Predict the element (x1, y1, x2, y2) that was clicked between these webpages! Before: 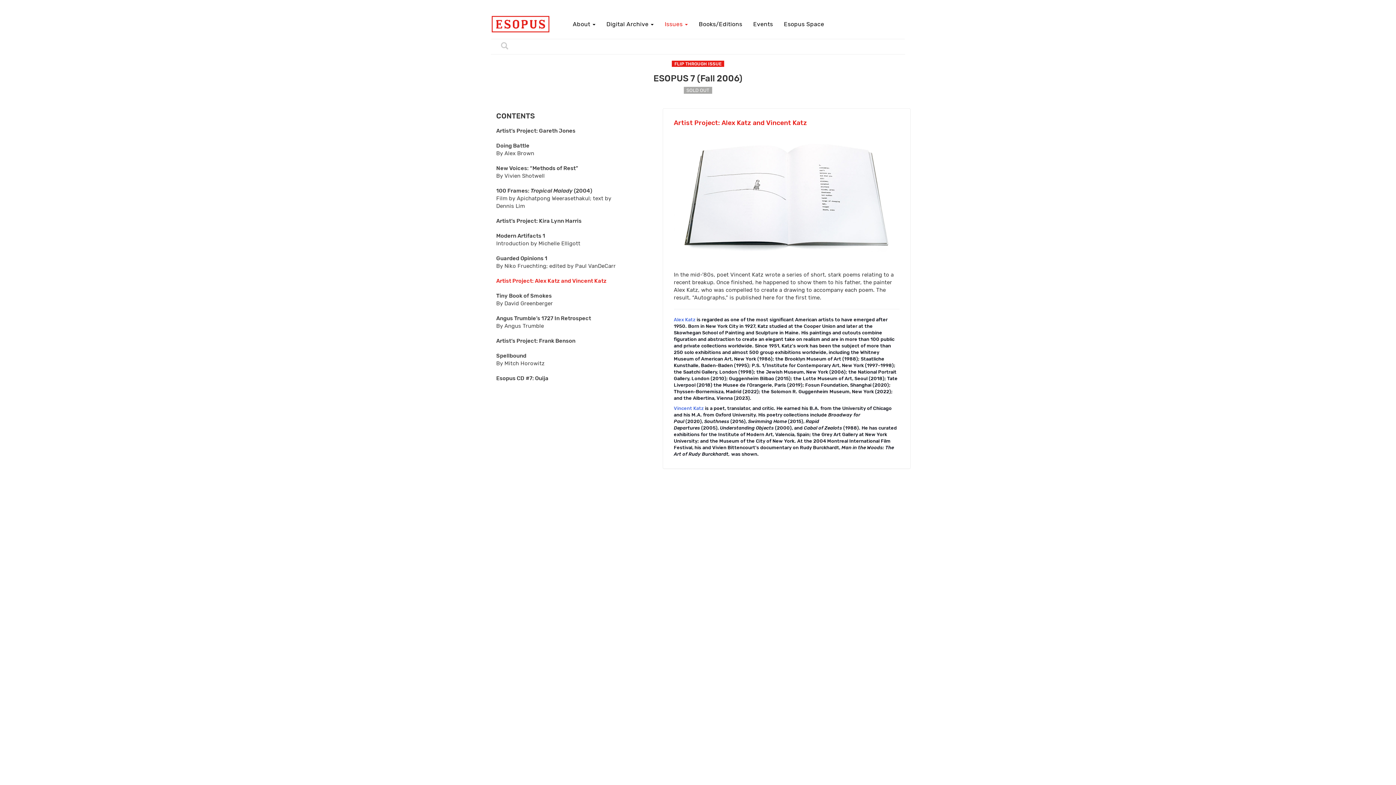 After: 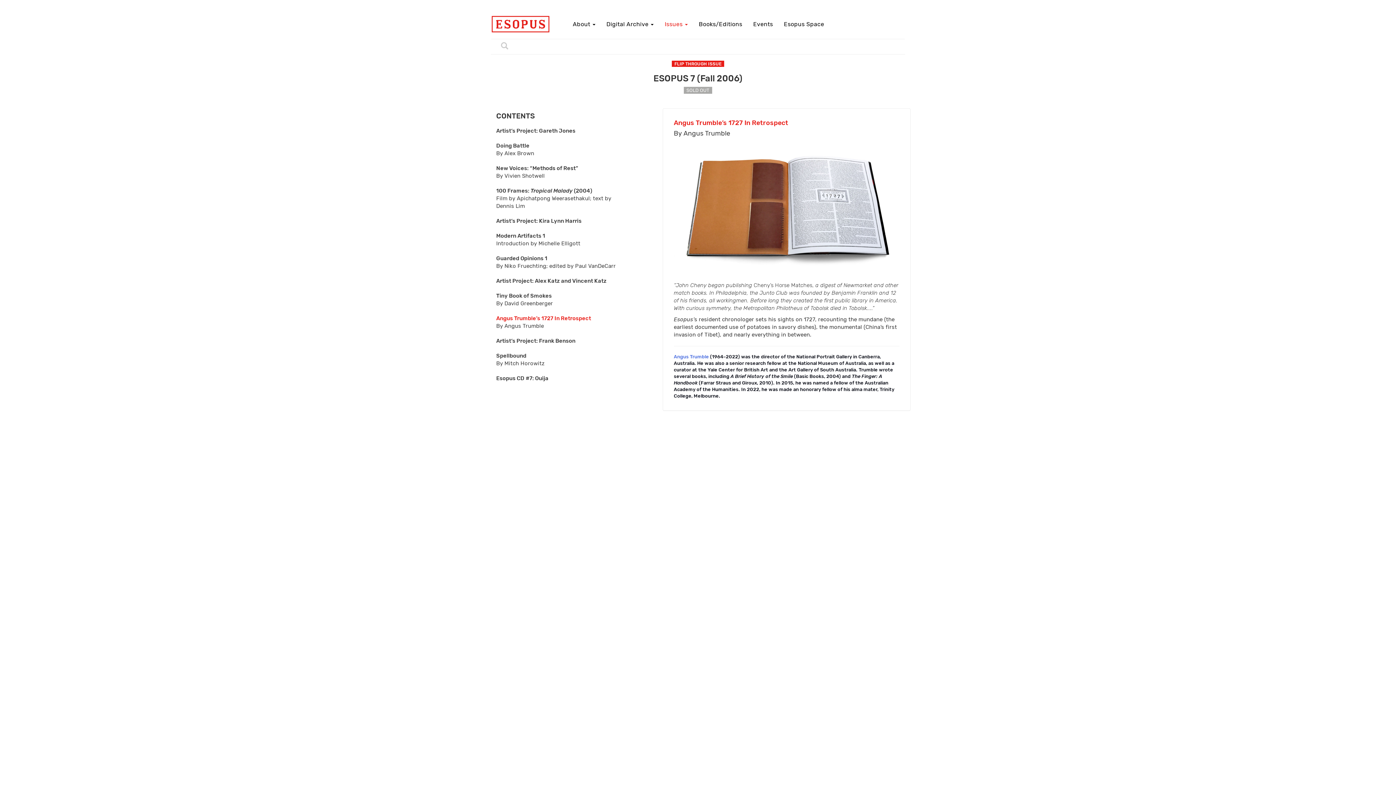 Action: bbox: (496, 315, 591, 321) label: Angus Trumble’s 1727 In Retrospect